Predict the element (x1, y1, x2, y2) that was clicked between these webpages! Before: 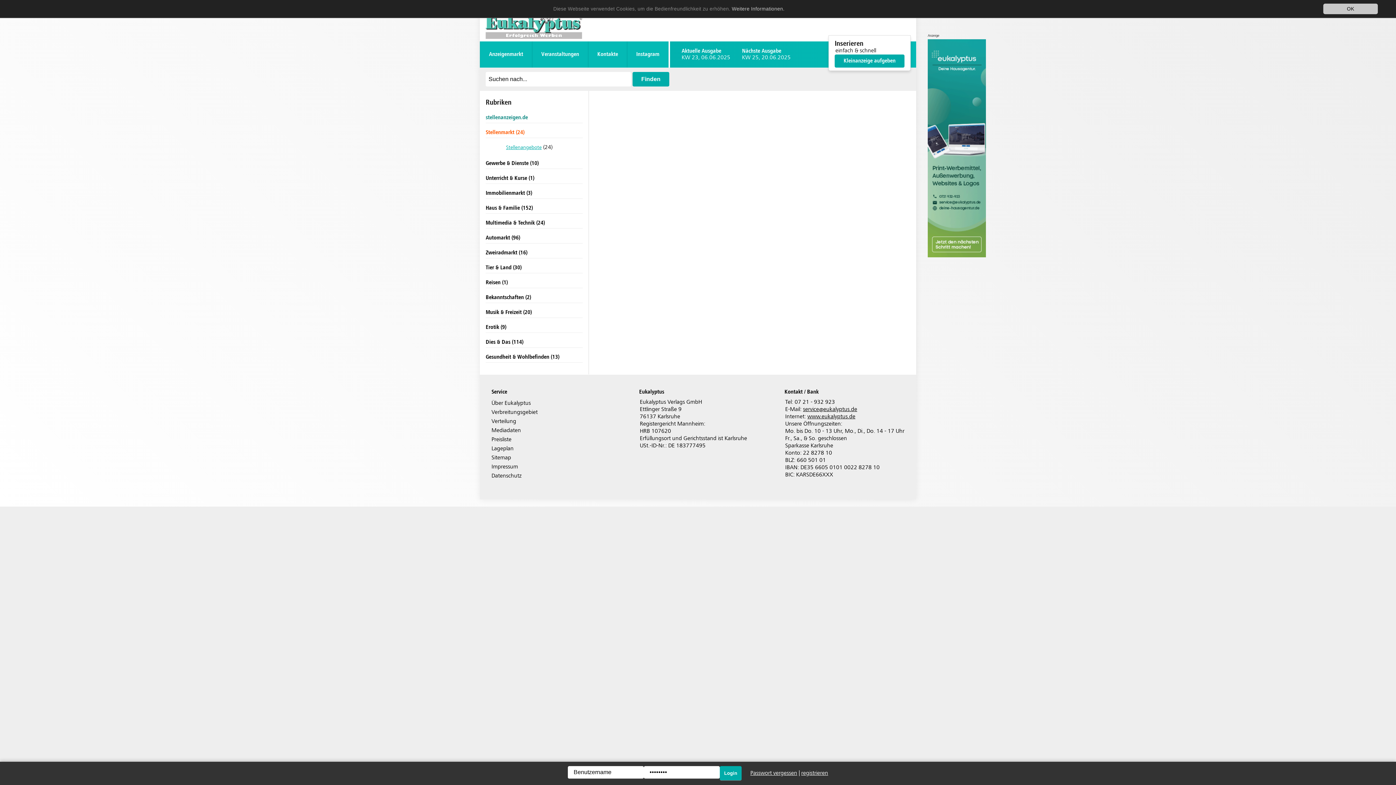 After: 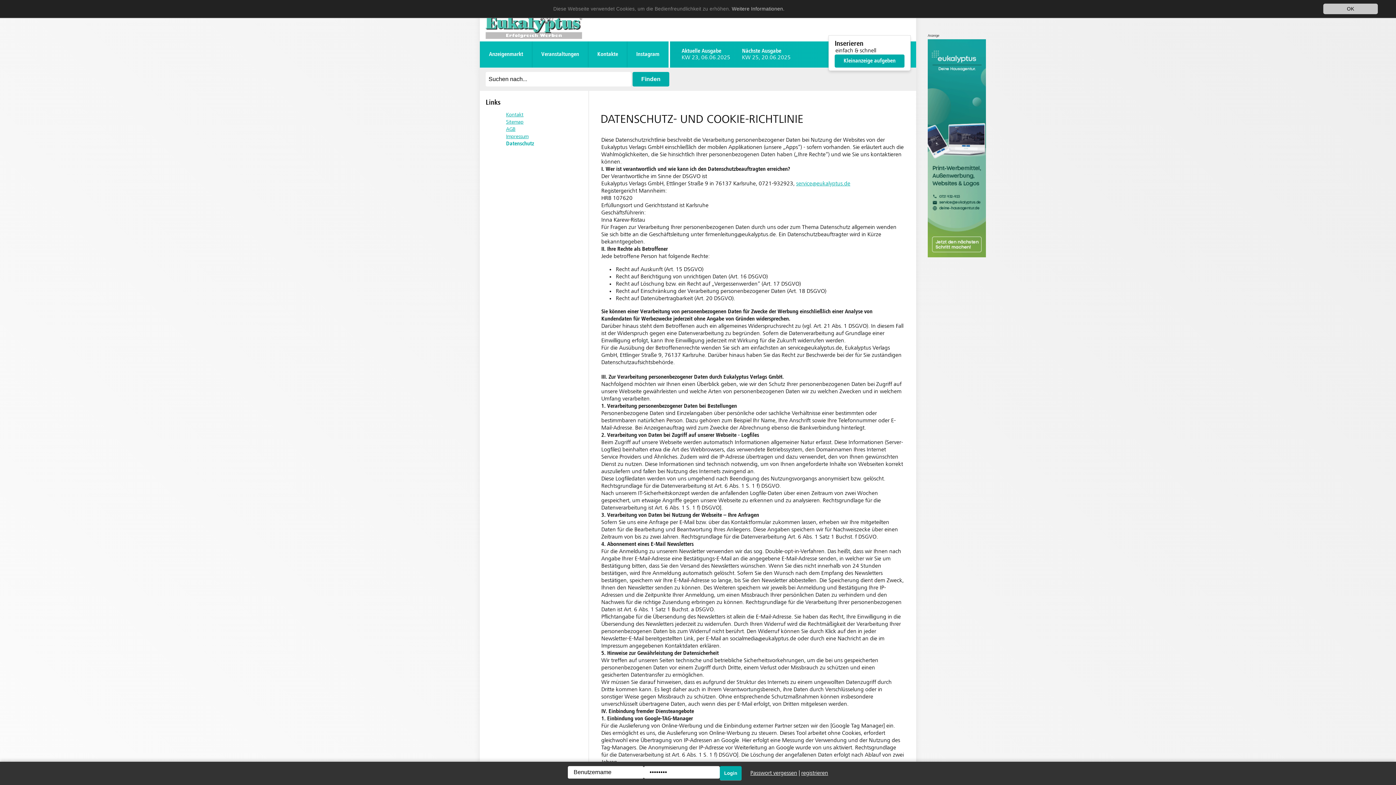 Action: label: Weitere Informationen. bbox: (732, 6, 784, 11)